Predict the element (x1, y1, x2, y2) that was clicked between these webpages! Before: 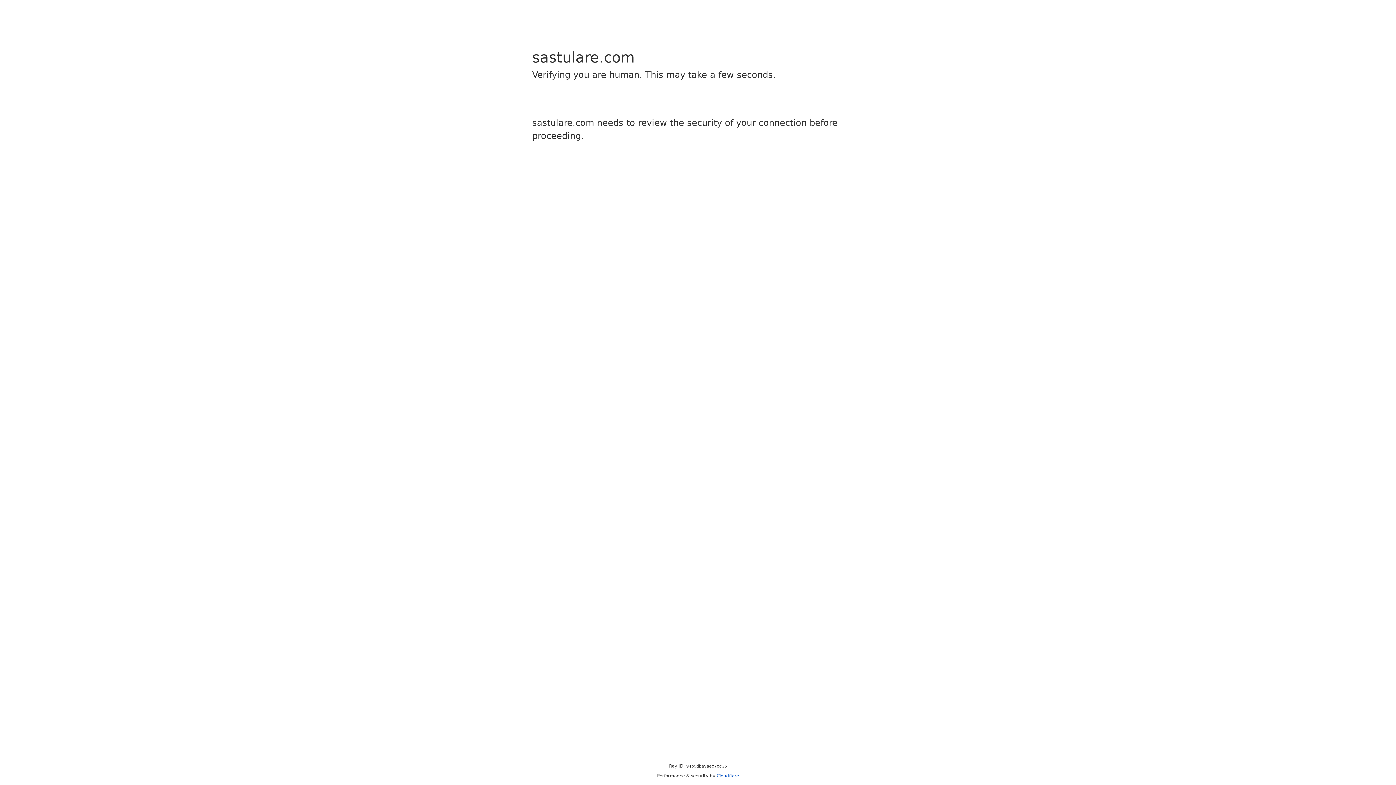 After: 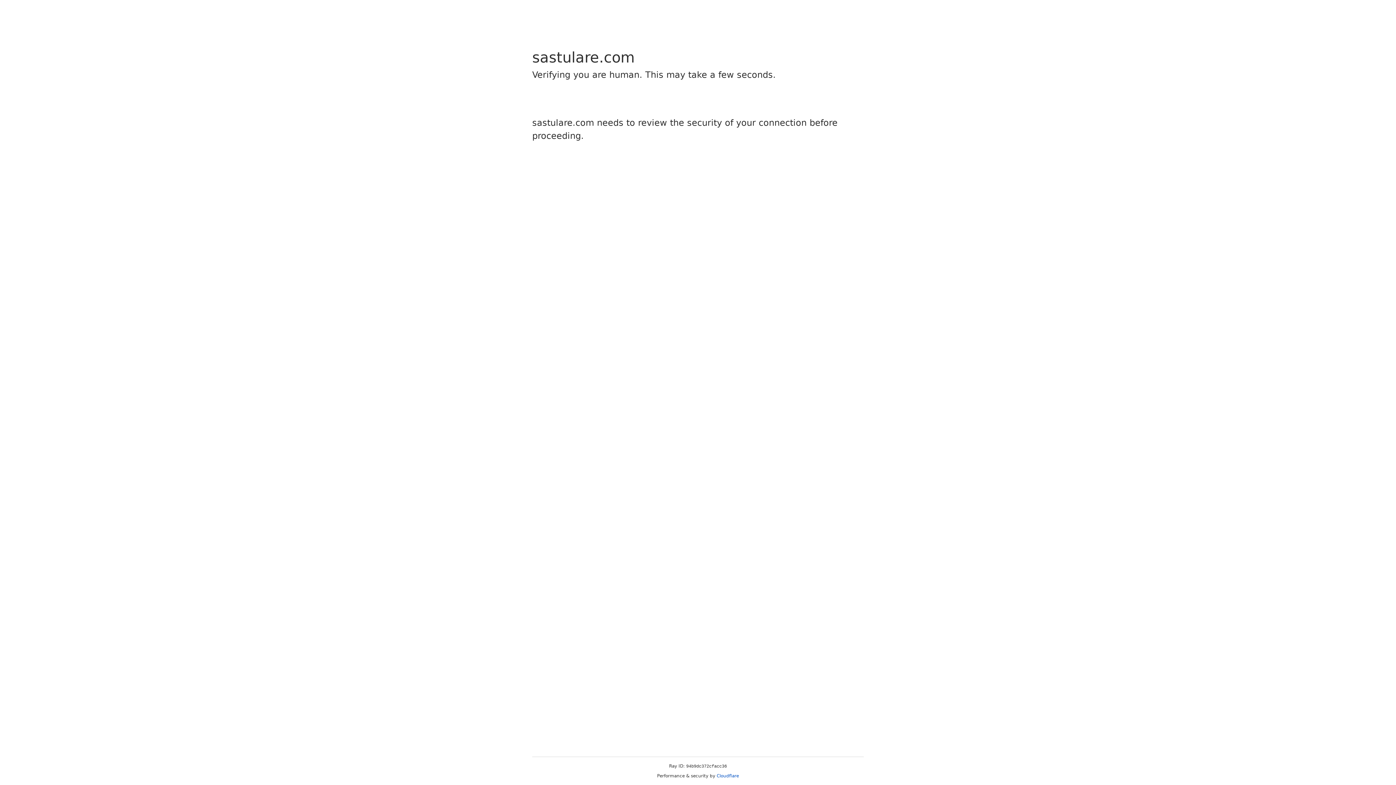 Action: bbox: (716, 773, 739, 778) label: Cloudflare